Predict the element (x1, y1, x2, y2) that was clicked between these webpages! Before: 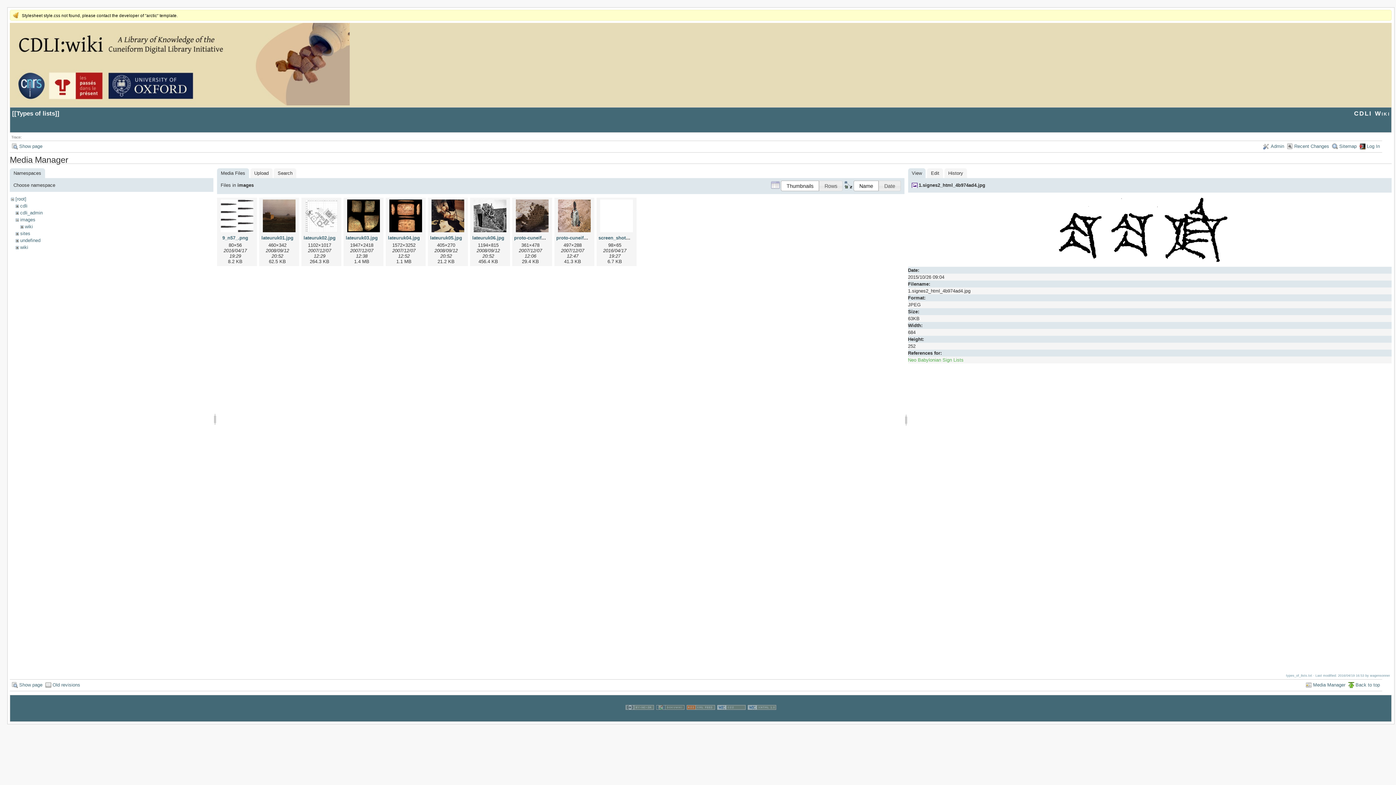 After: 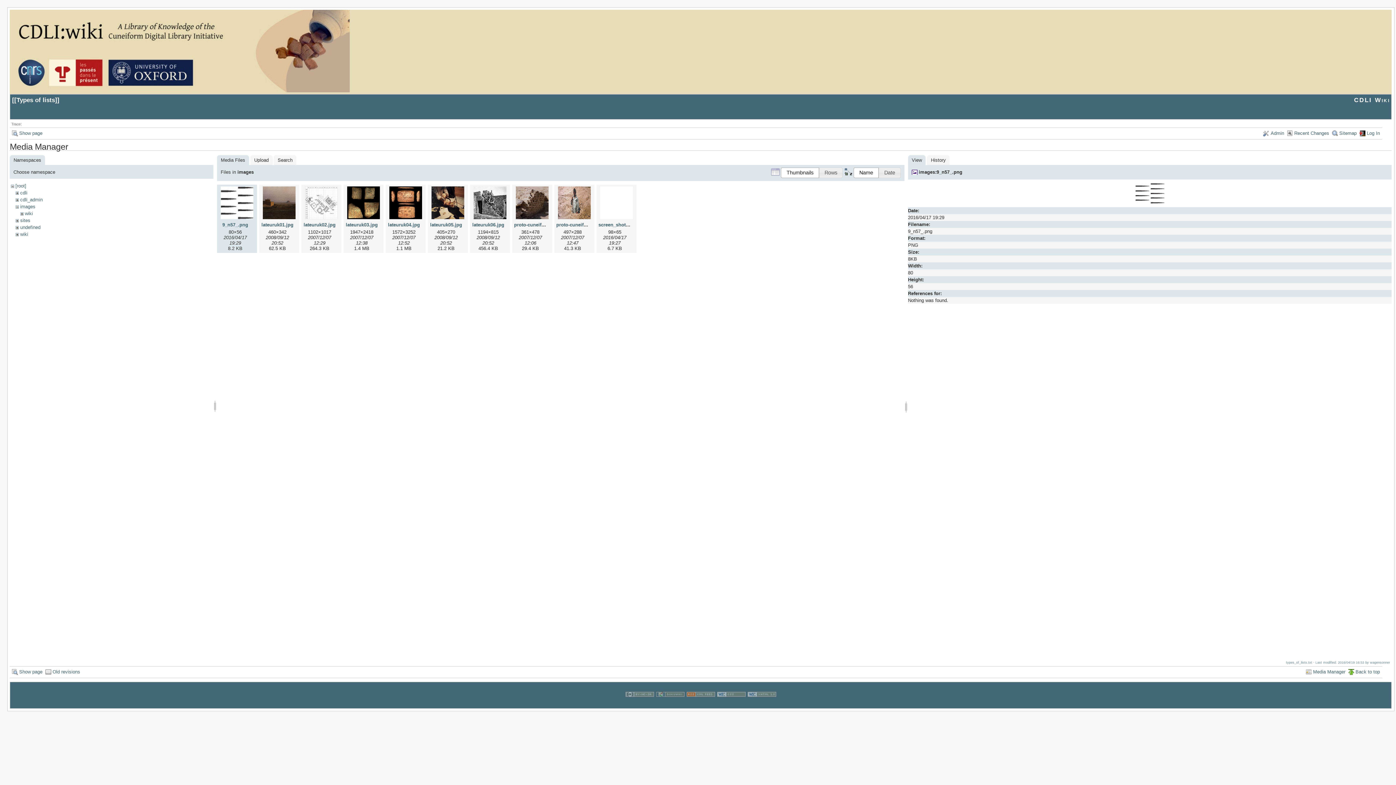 Action: bbox: (222, 235, 248, 240) label: 9_n57_.png